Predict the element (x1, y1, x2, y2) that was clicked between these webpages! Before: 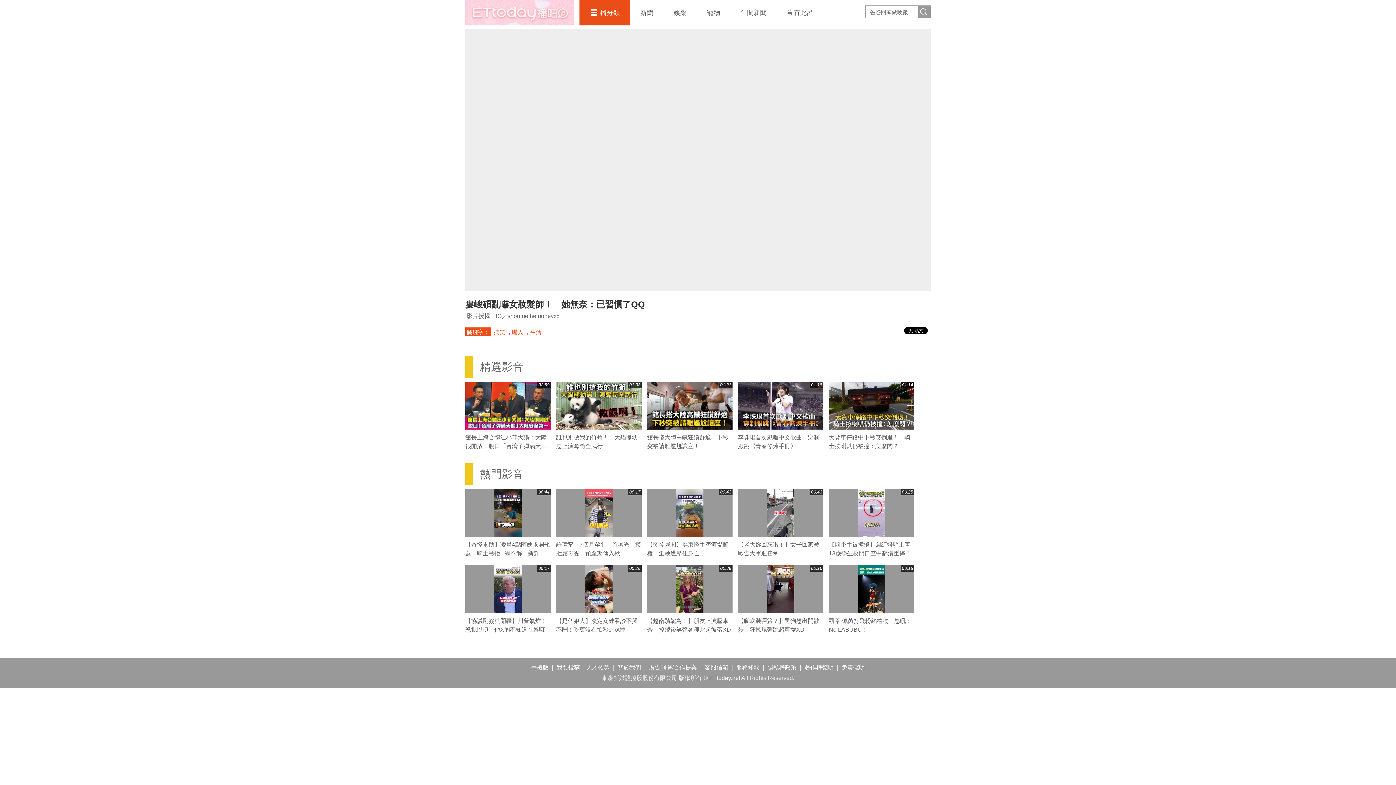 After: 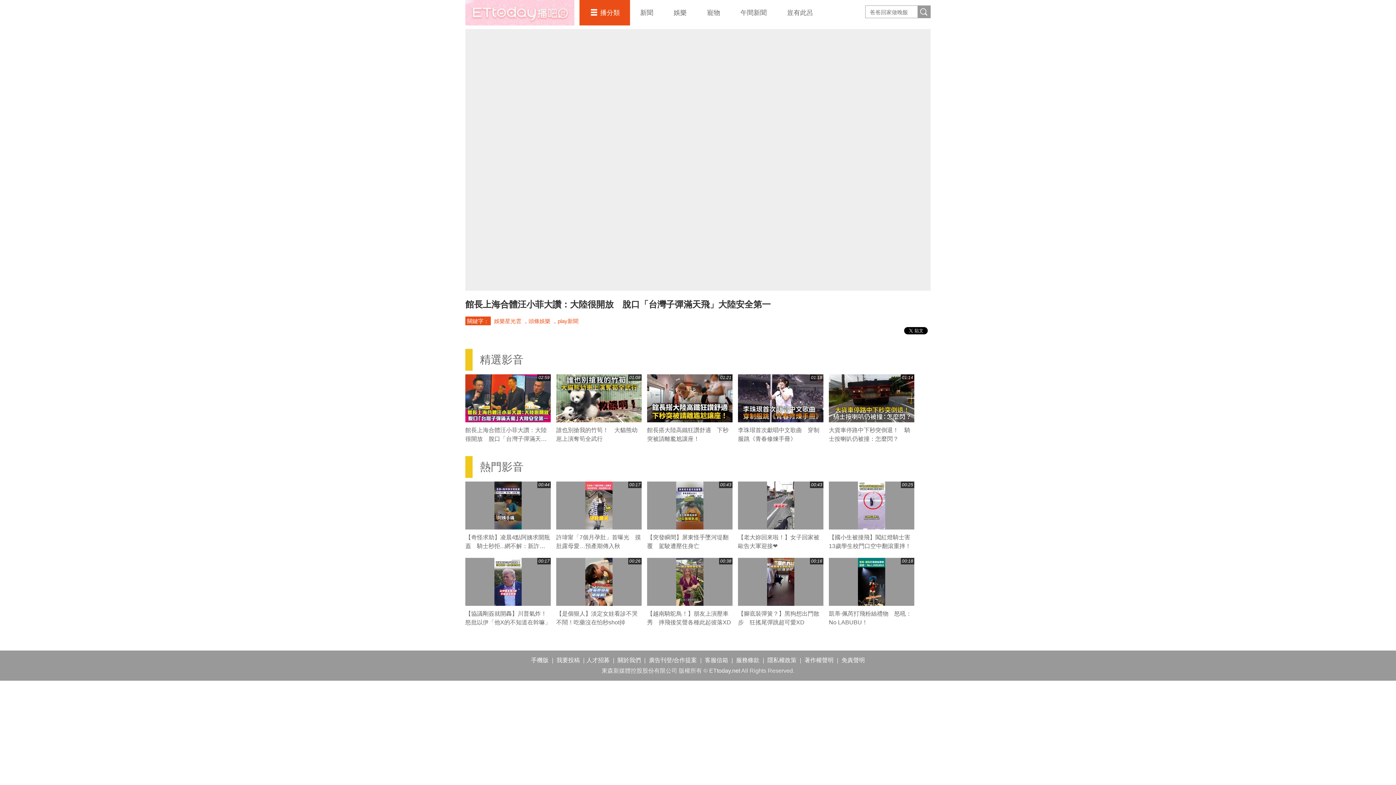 Action: label: 02:59 bbox: (465, 381, 550, 429)